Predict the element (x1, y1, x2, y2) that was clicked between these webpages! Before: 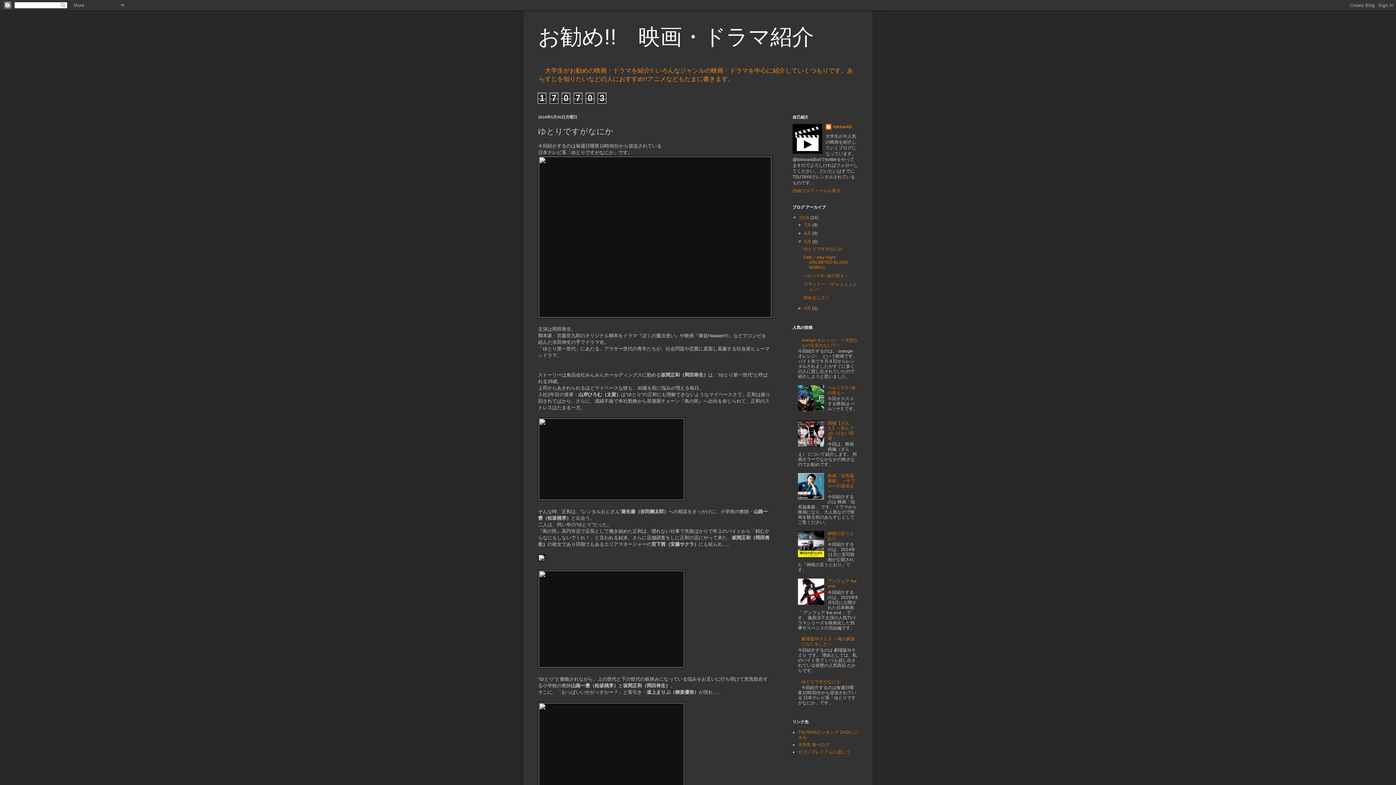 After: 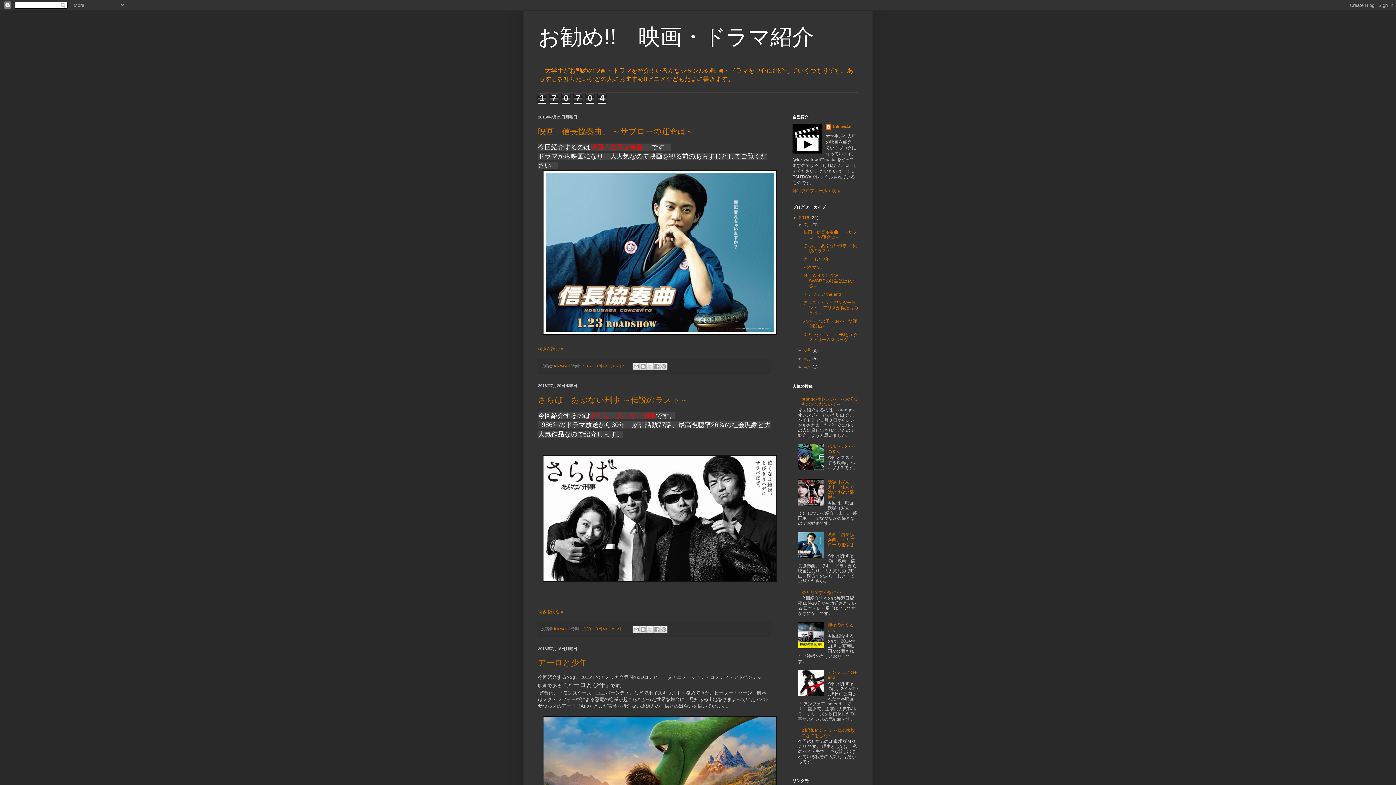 Action: bbox: (799, 215, 810, 220) label: 2016 